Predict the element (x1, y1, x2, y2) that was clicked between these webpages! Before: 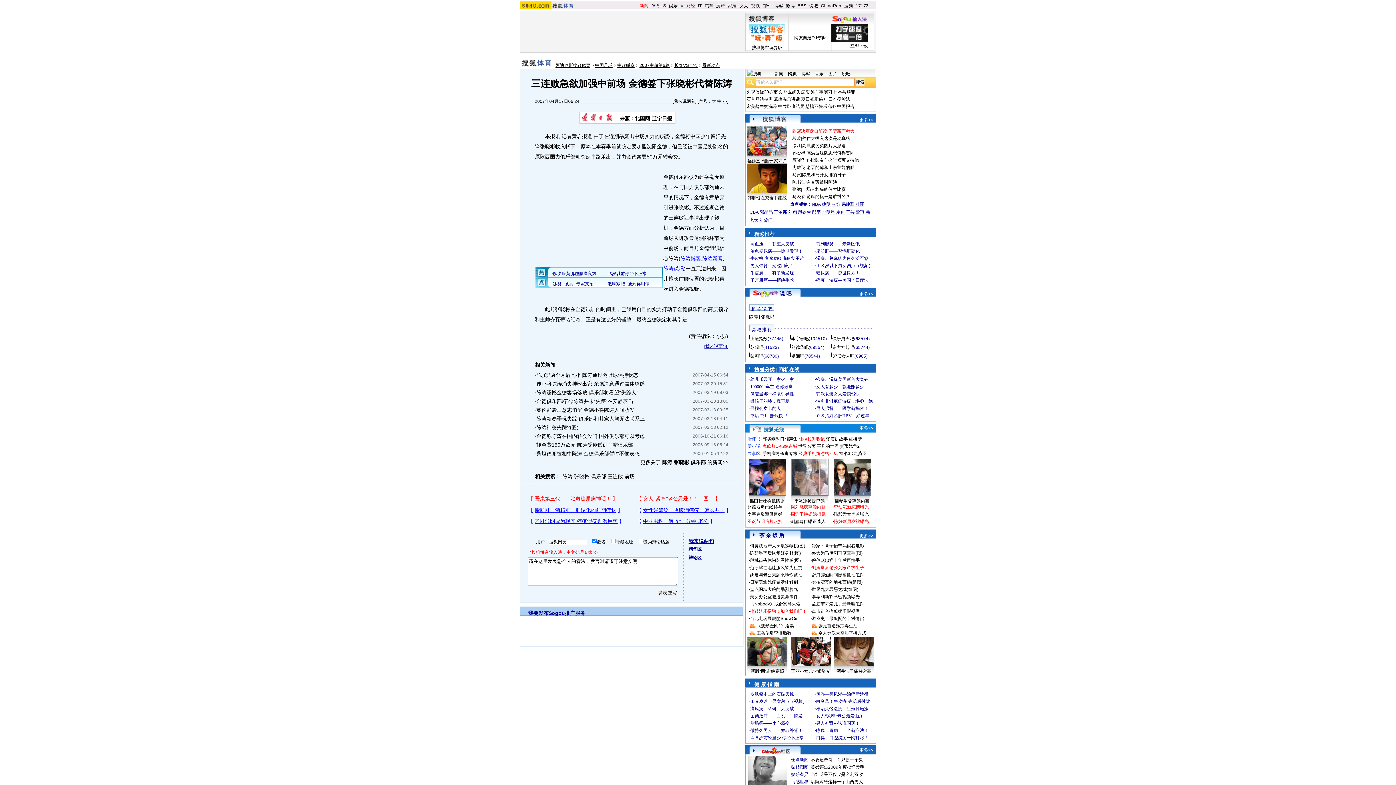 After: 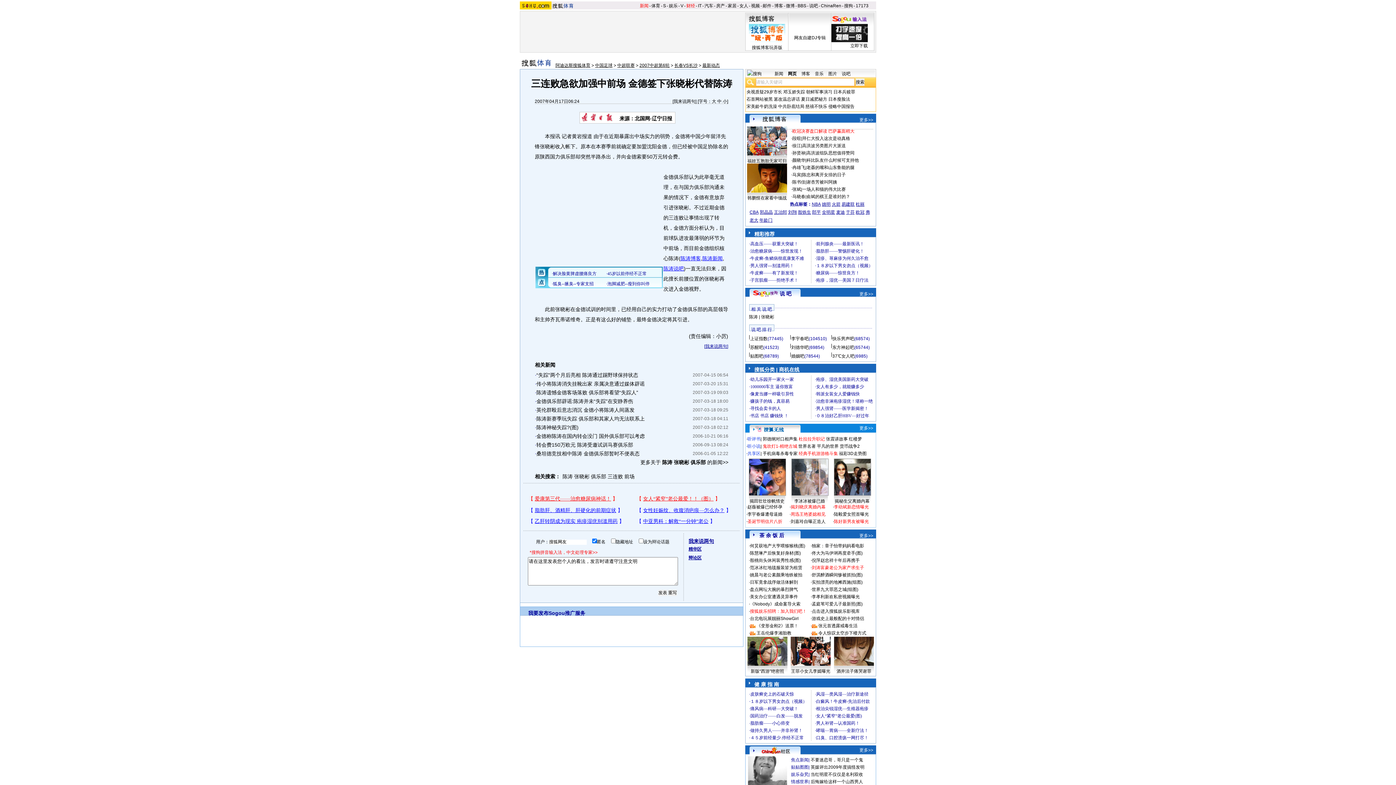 Action: bbox: (834, 458, 870, 496)